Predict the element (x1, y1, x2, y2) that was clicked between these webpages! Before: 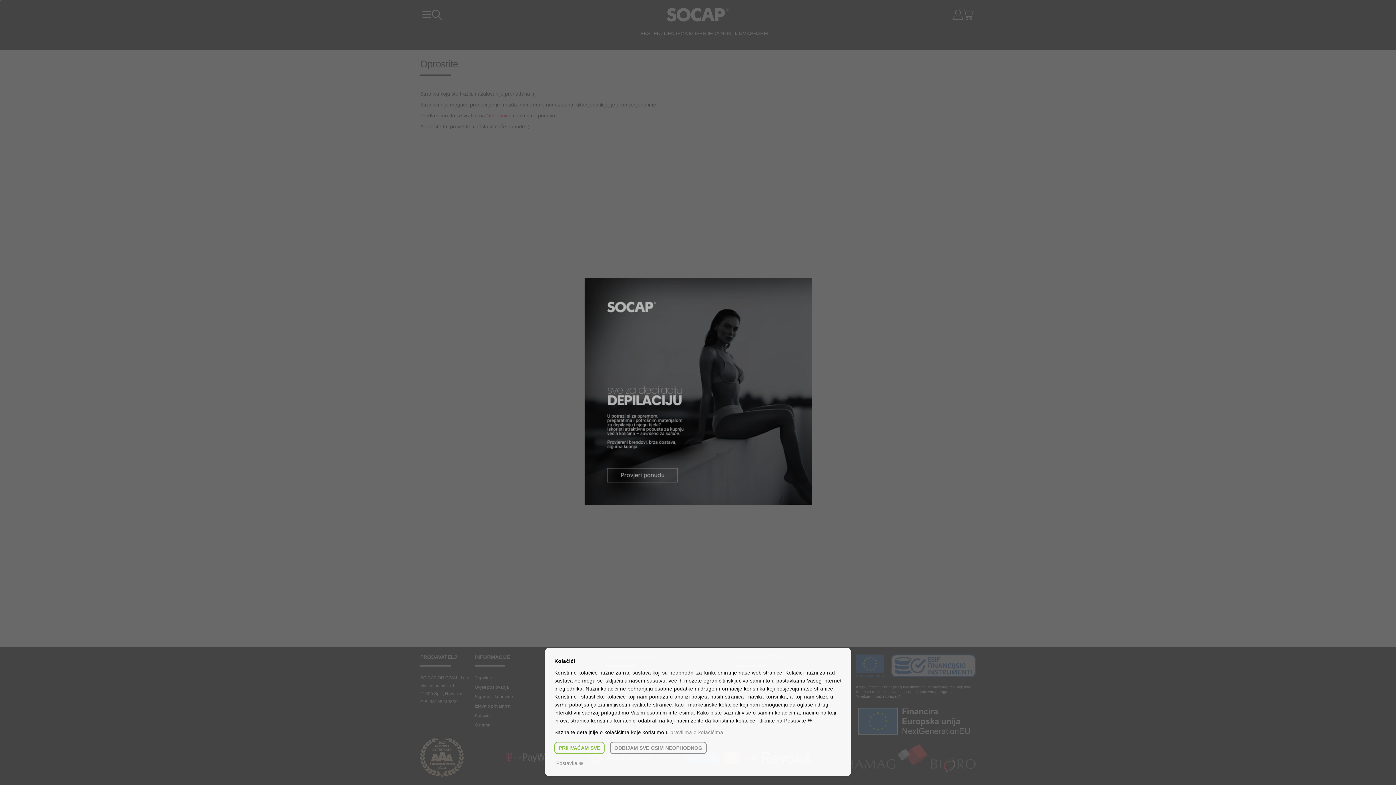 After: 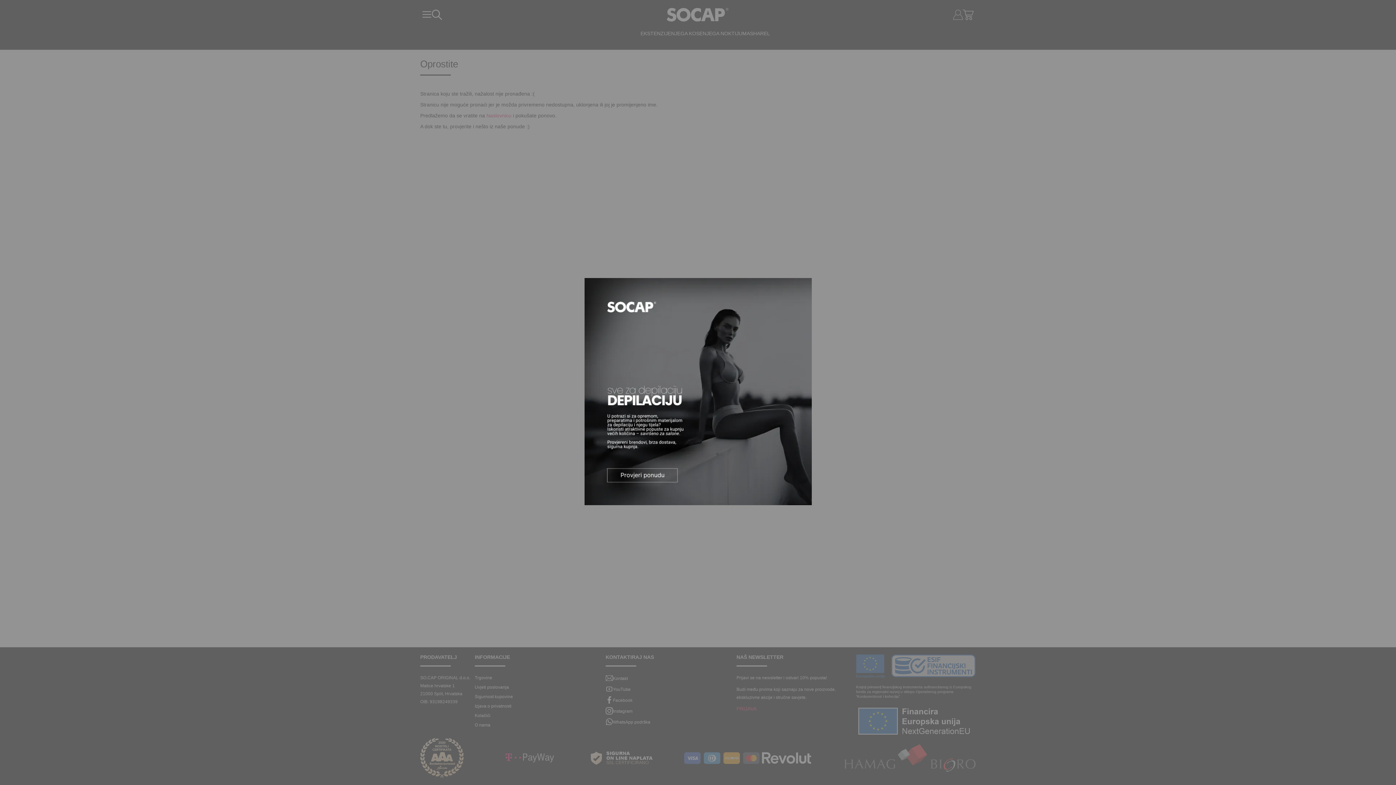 Action: bbox: (610, 742, 706, 754) label: ODBIJAM SVE OSIM NEOPHODNOG